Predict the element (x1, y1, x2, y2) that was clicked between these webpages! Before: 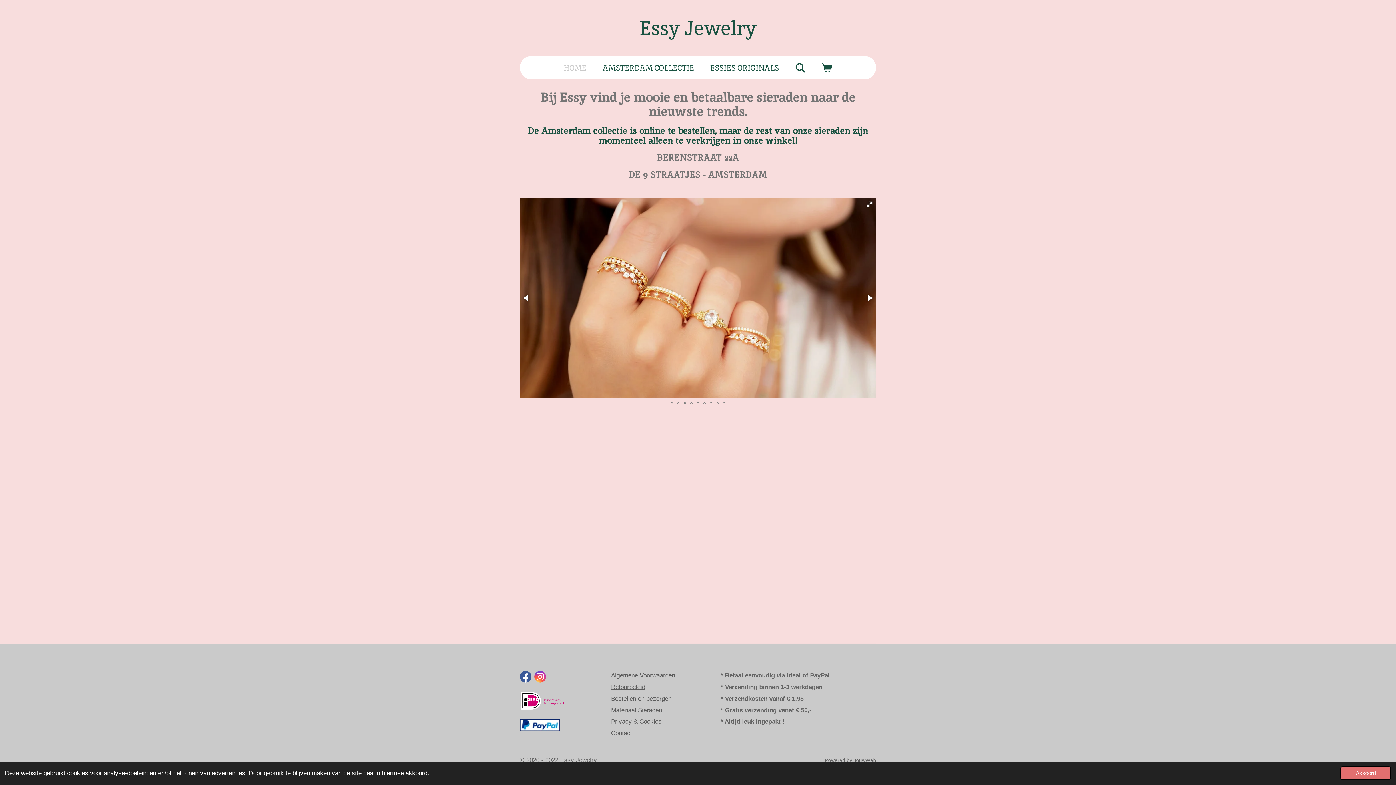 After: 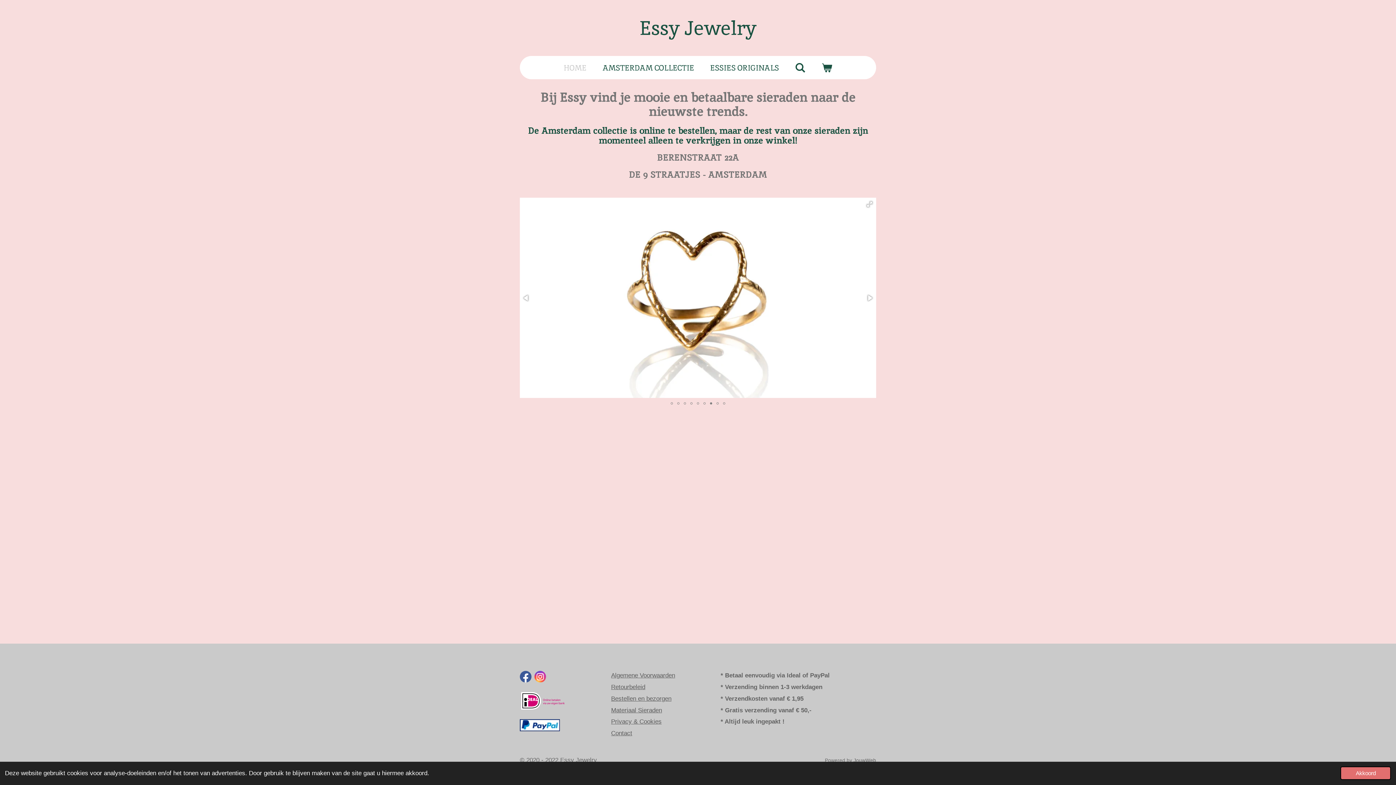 Action: bbox: (708, 398, 714, 409)